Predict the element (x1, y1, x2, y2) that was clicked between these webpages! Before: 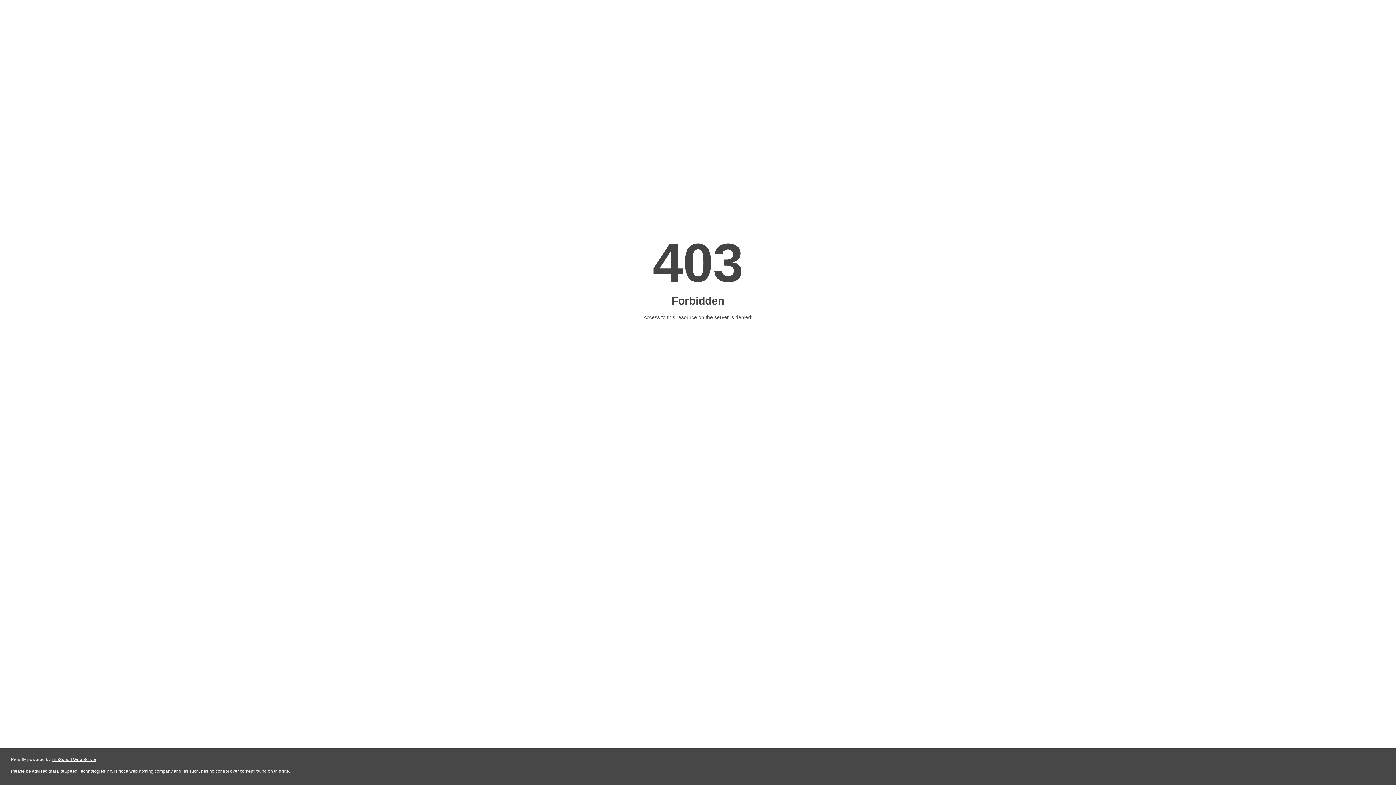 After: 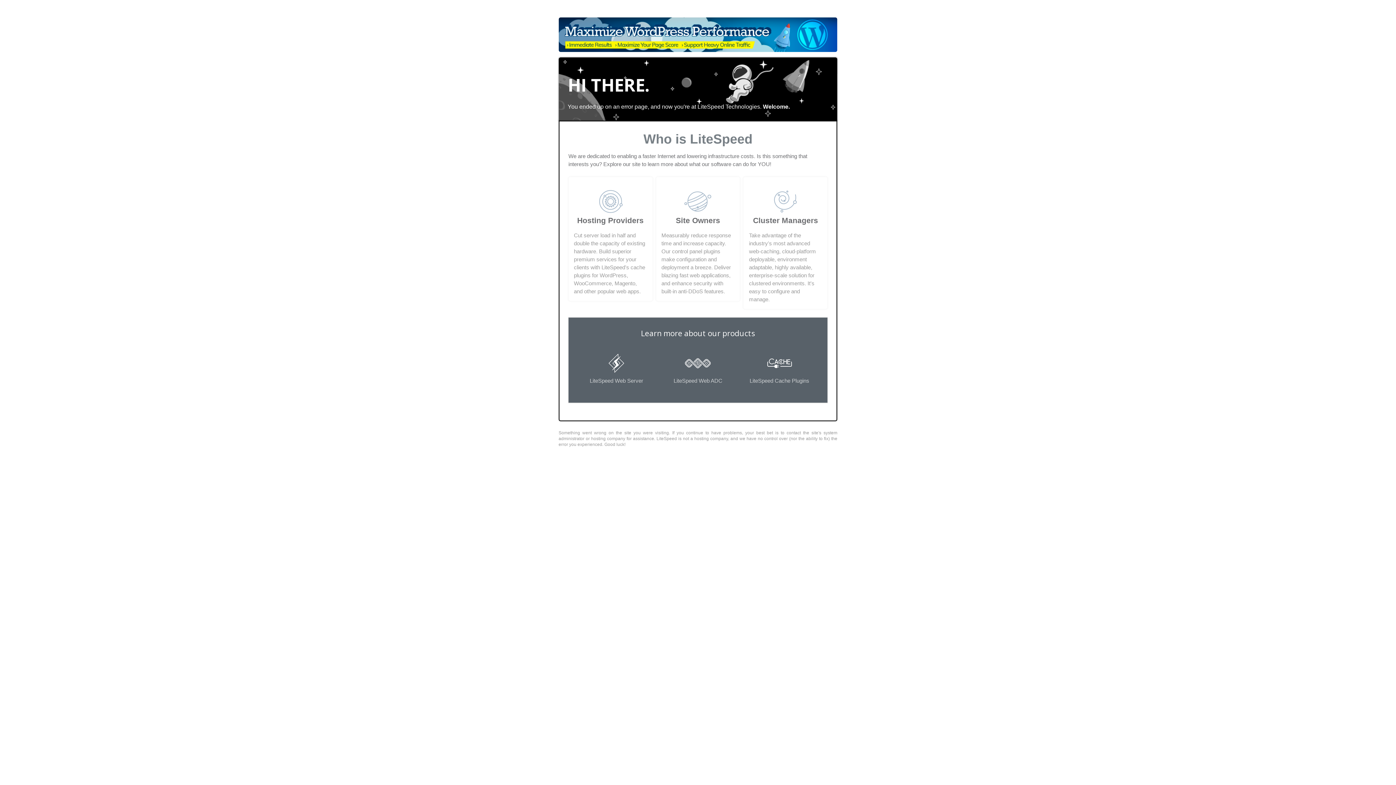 Action: label: LiteSpeed Web Server bbox: (51, 757, 96, 762)